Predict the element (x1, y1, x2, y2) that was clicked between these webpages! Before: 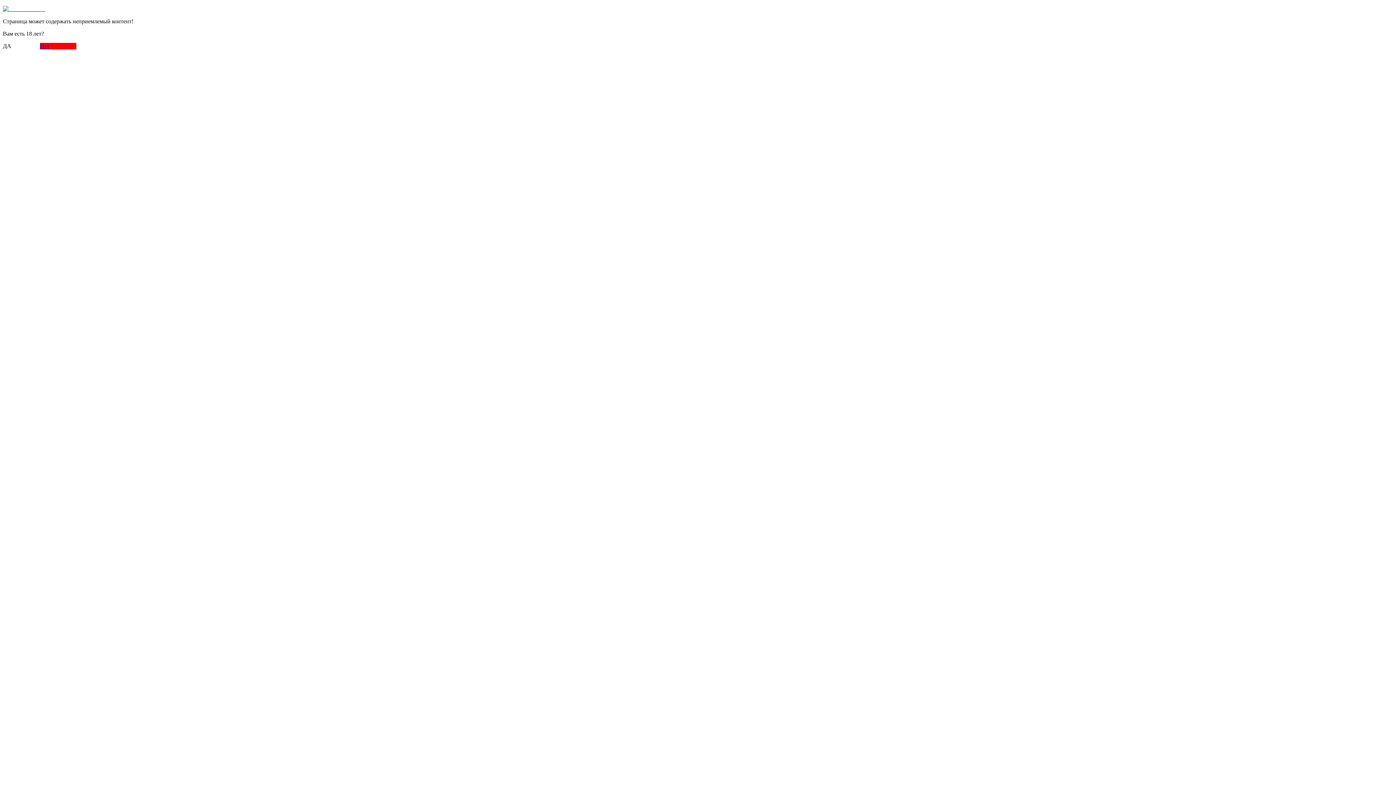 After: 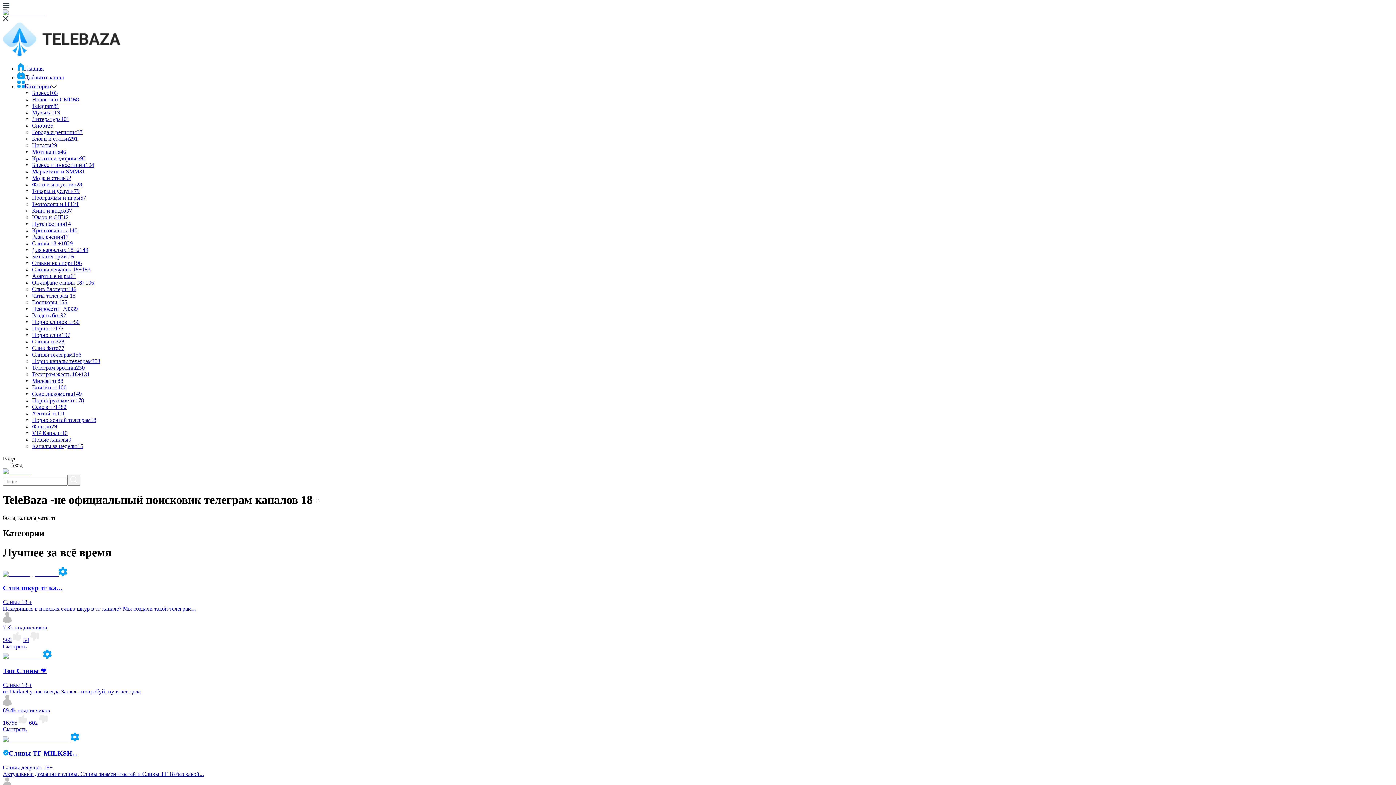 Action: bbox: (2, 5, 48, 12)